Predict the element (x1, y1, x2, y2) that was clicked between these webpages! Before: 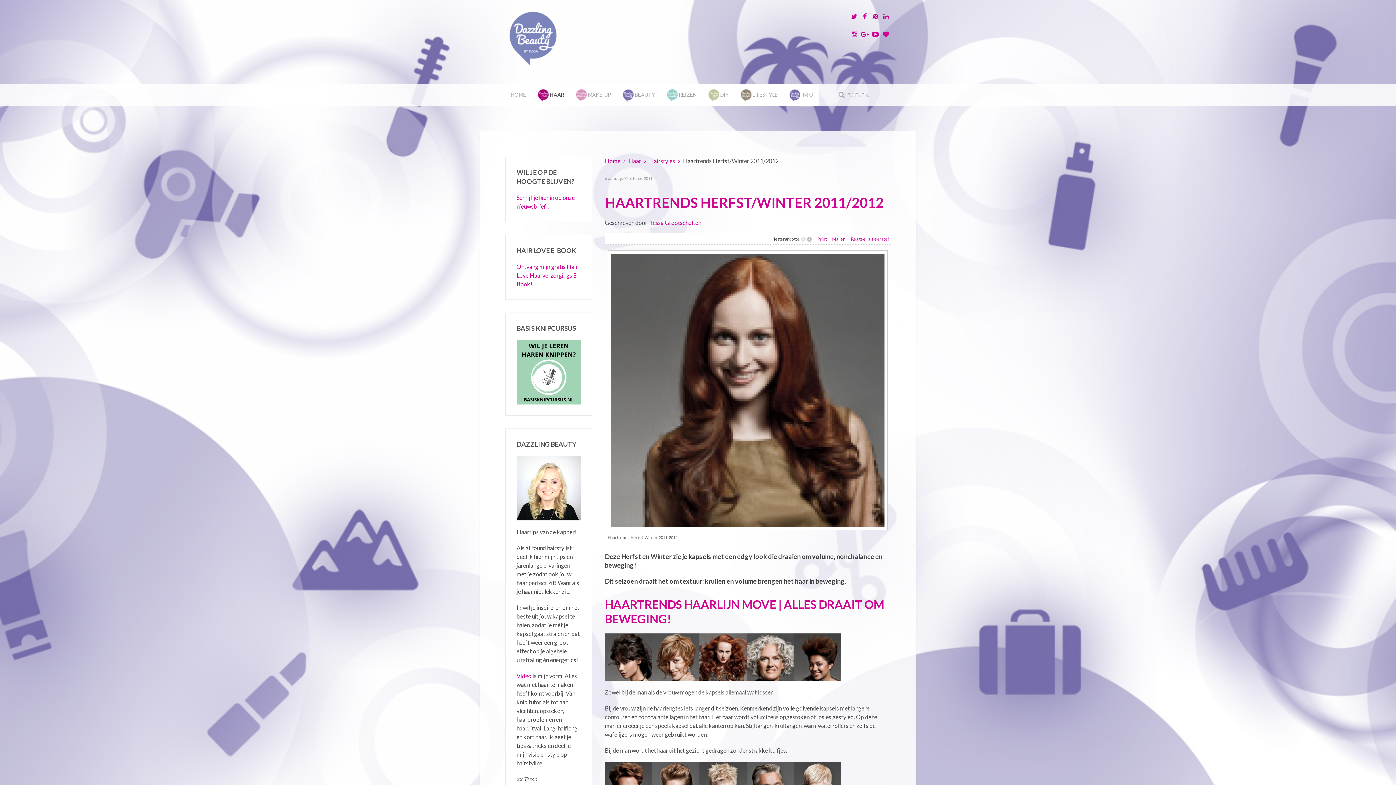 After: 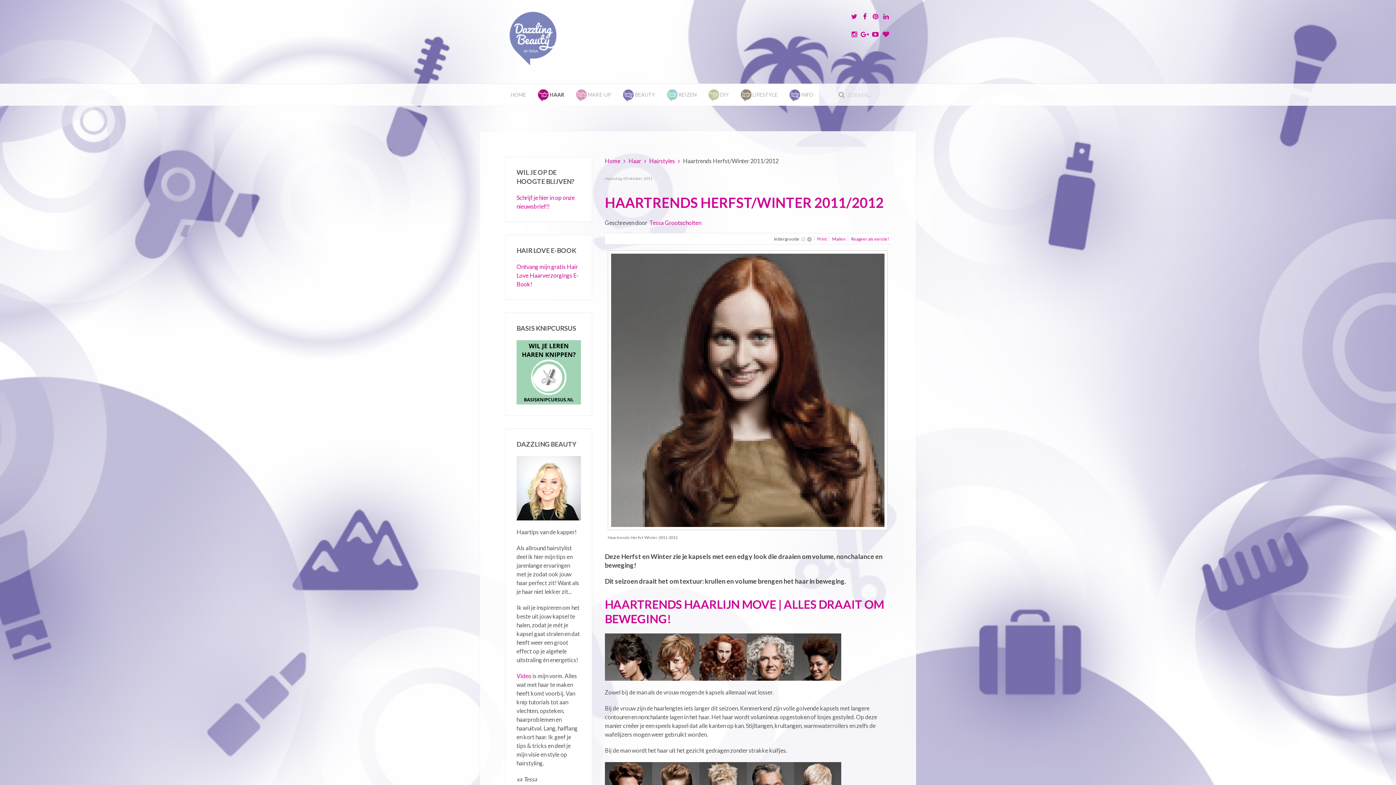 Action: bbox: (860, 12, 869, 21)